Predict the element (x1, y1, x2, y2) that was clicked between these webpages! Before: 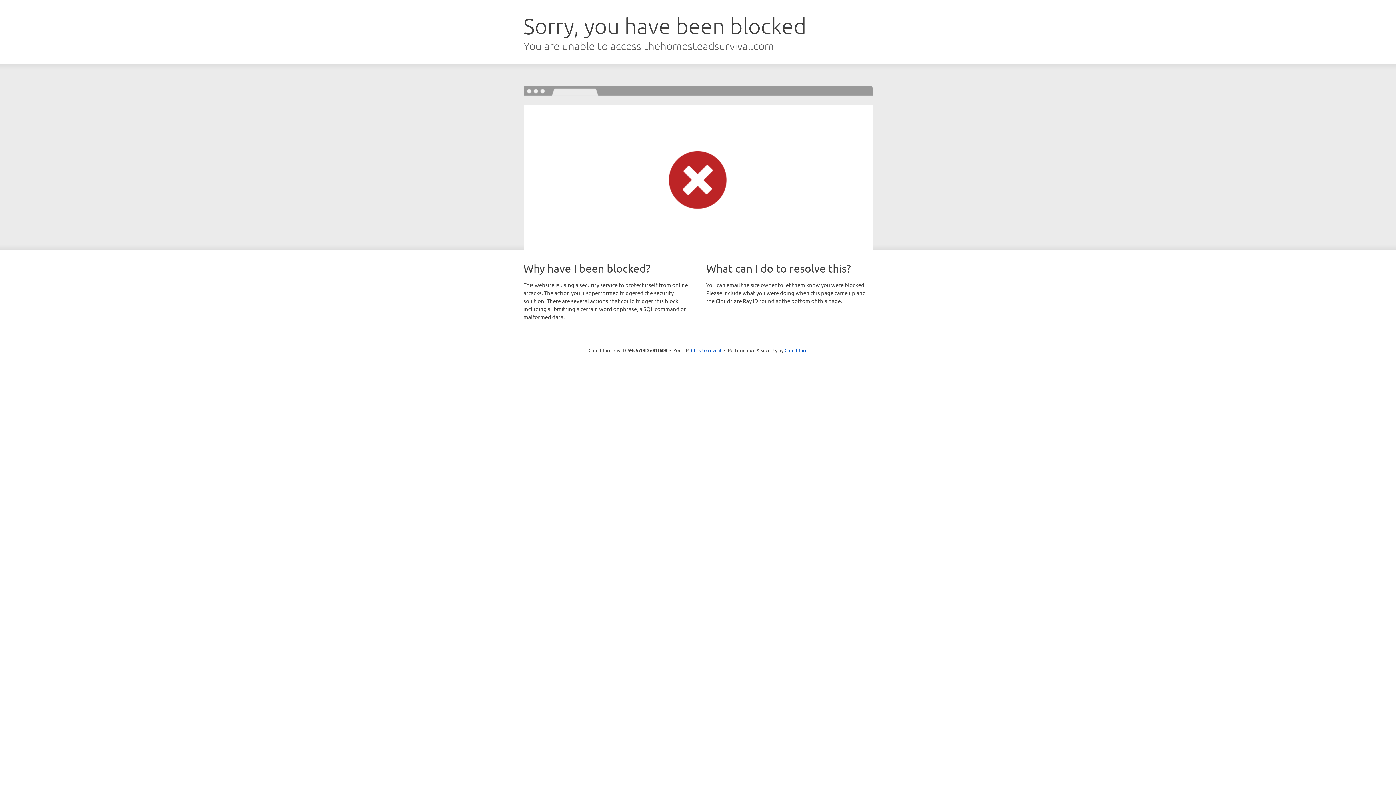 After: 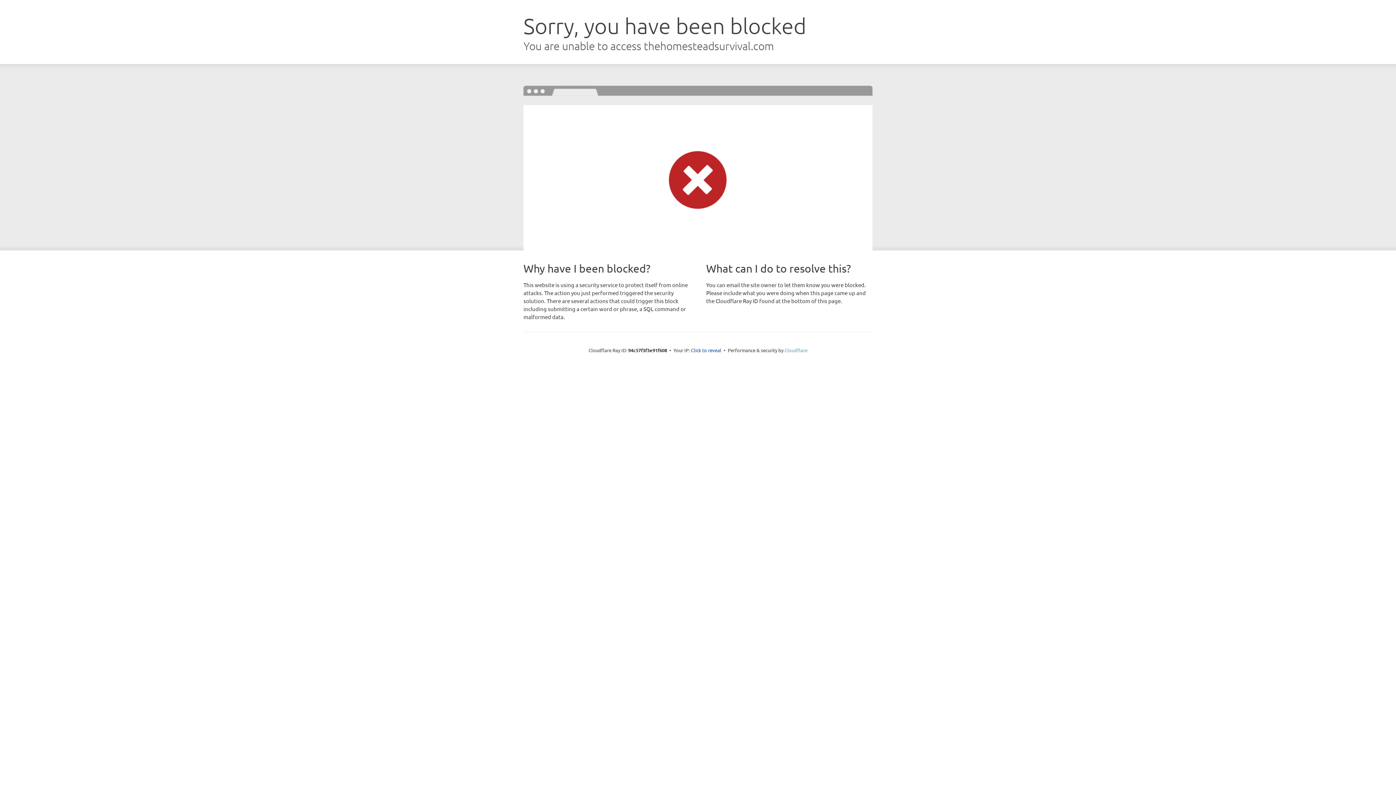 Action: bbox: (784, 347, 807, 353) label: Cloudflare